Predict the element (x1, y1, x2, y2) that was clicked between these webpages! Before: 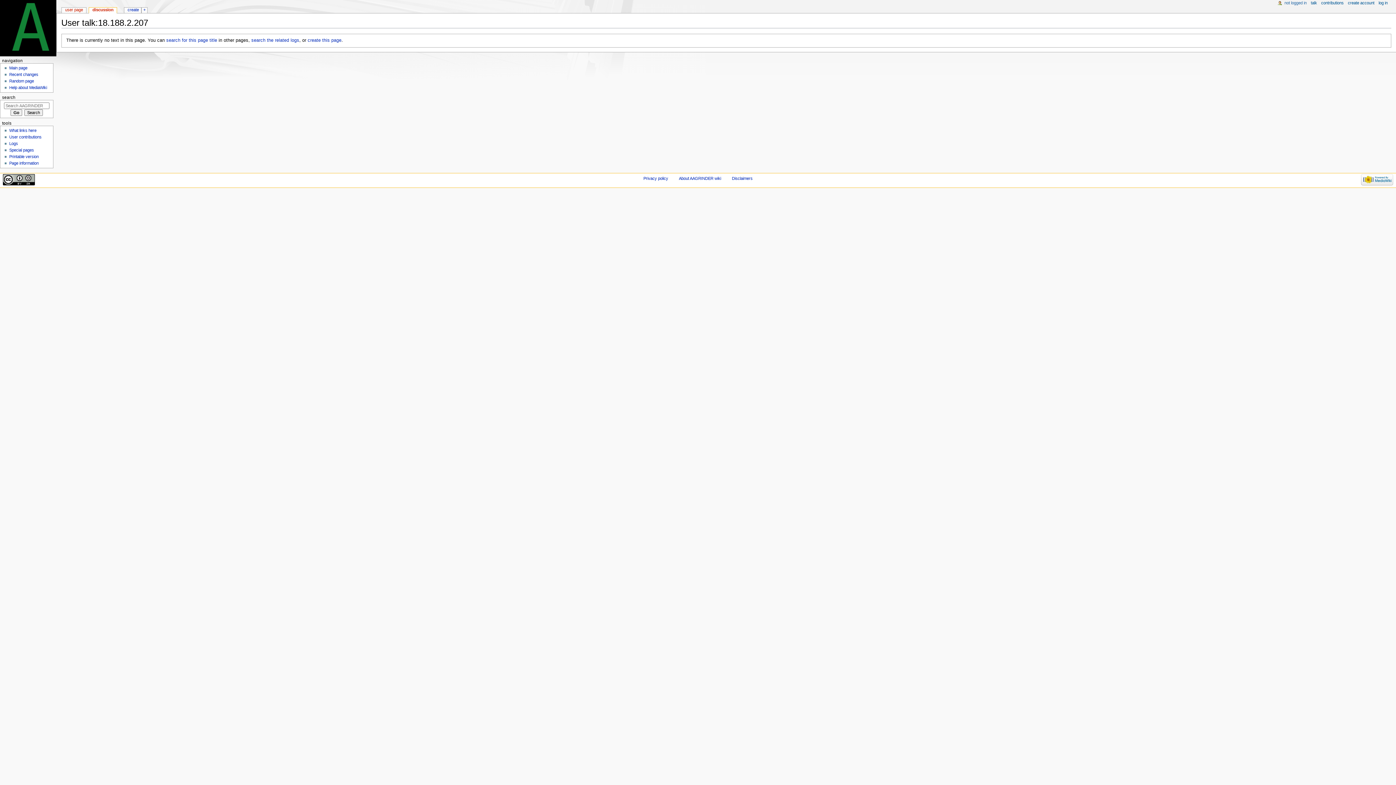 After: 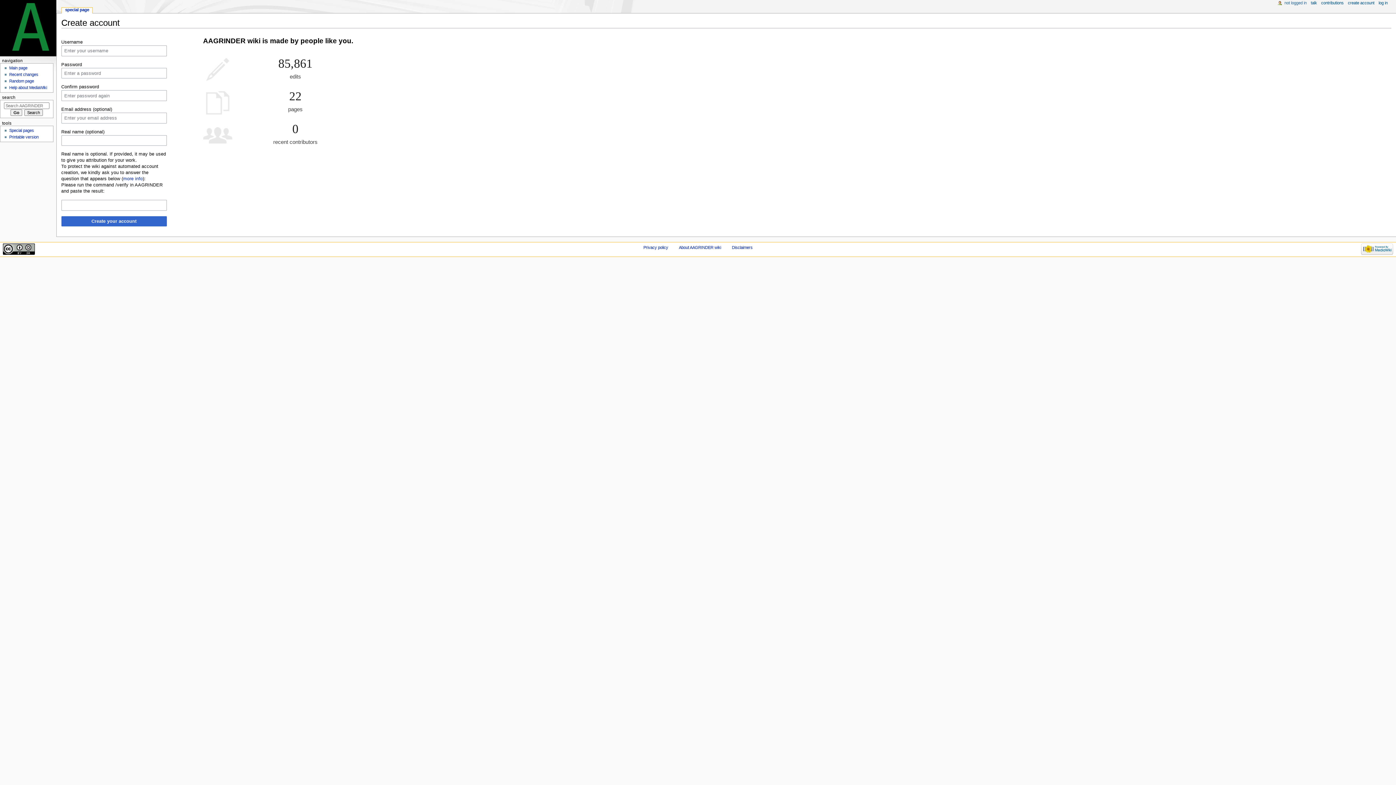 Action: bbox: (1348, 0, 1374, 5) label: create account